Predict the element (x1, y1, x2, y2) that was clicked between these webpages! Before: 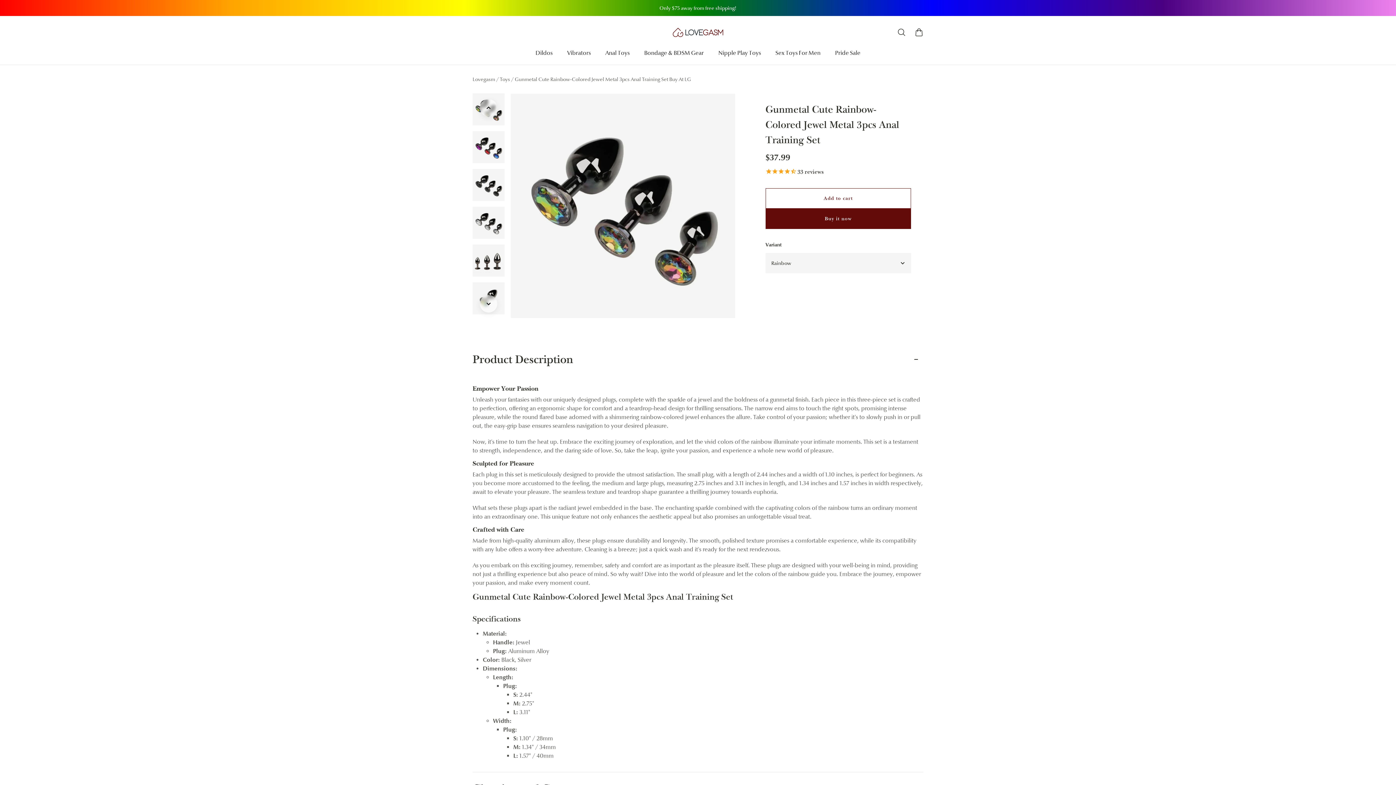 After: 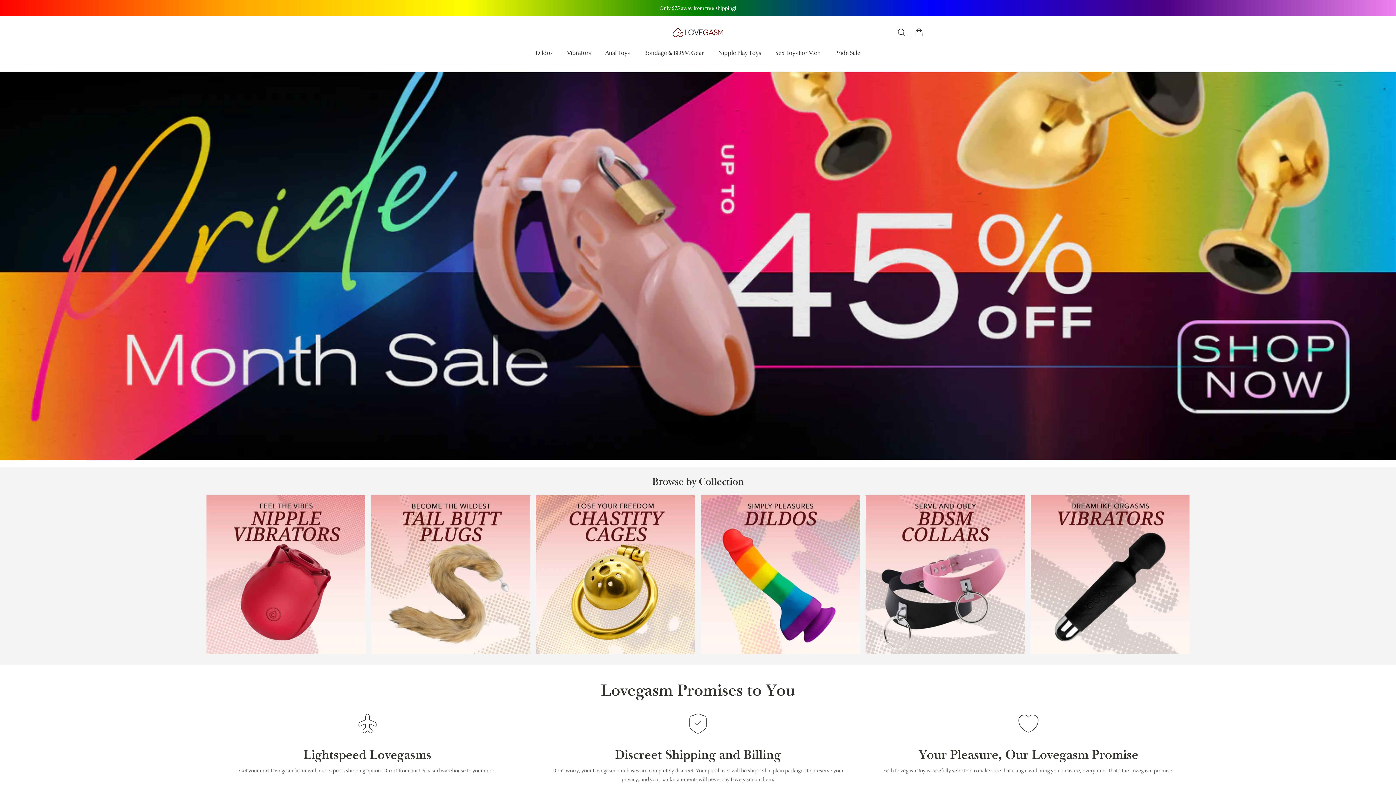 Action: label: Lovegasm Home Page bbox: (472, 76, 496, 82)